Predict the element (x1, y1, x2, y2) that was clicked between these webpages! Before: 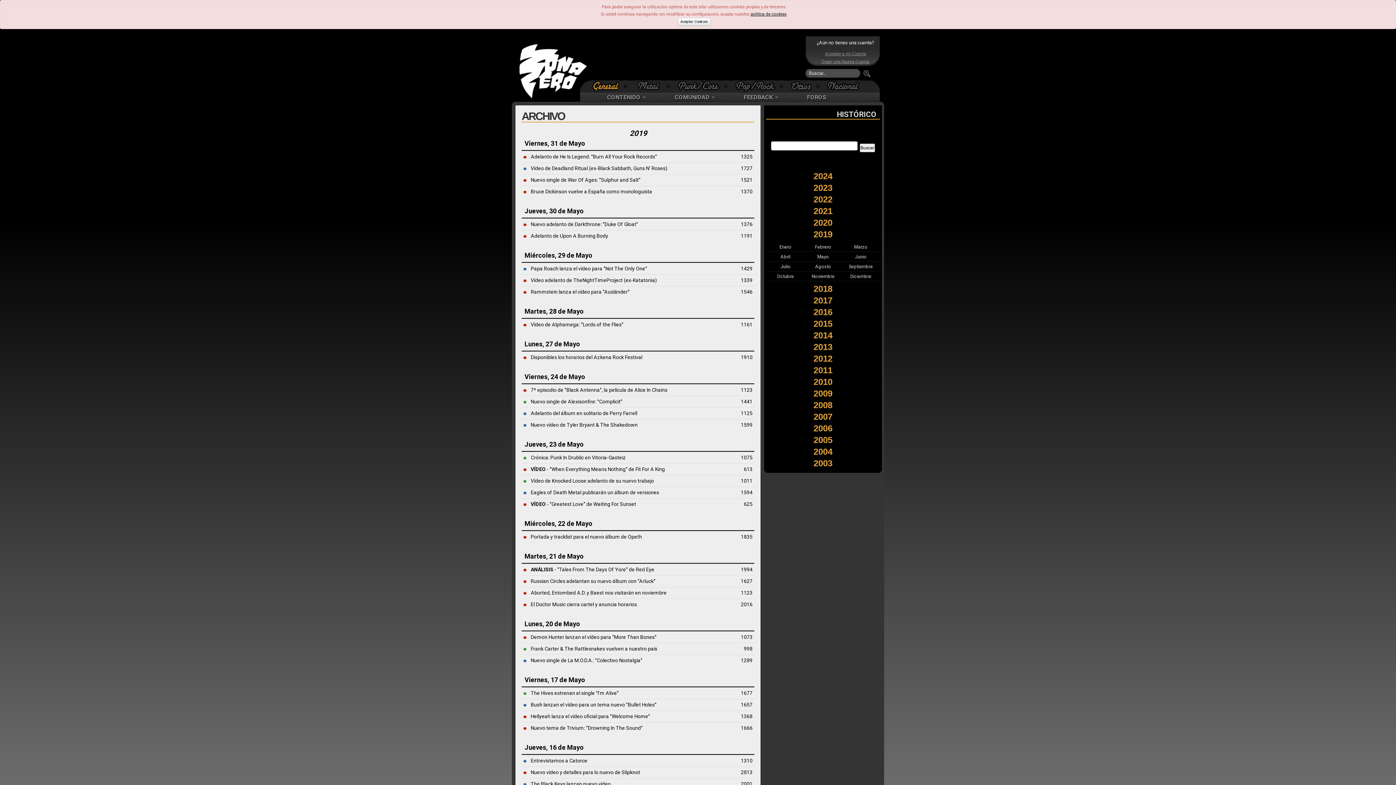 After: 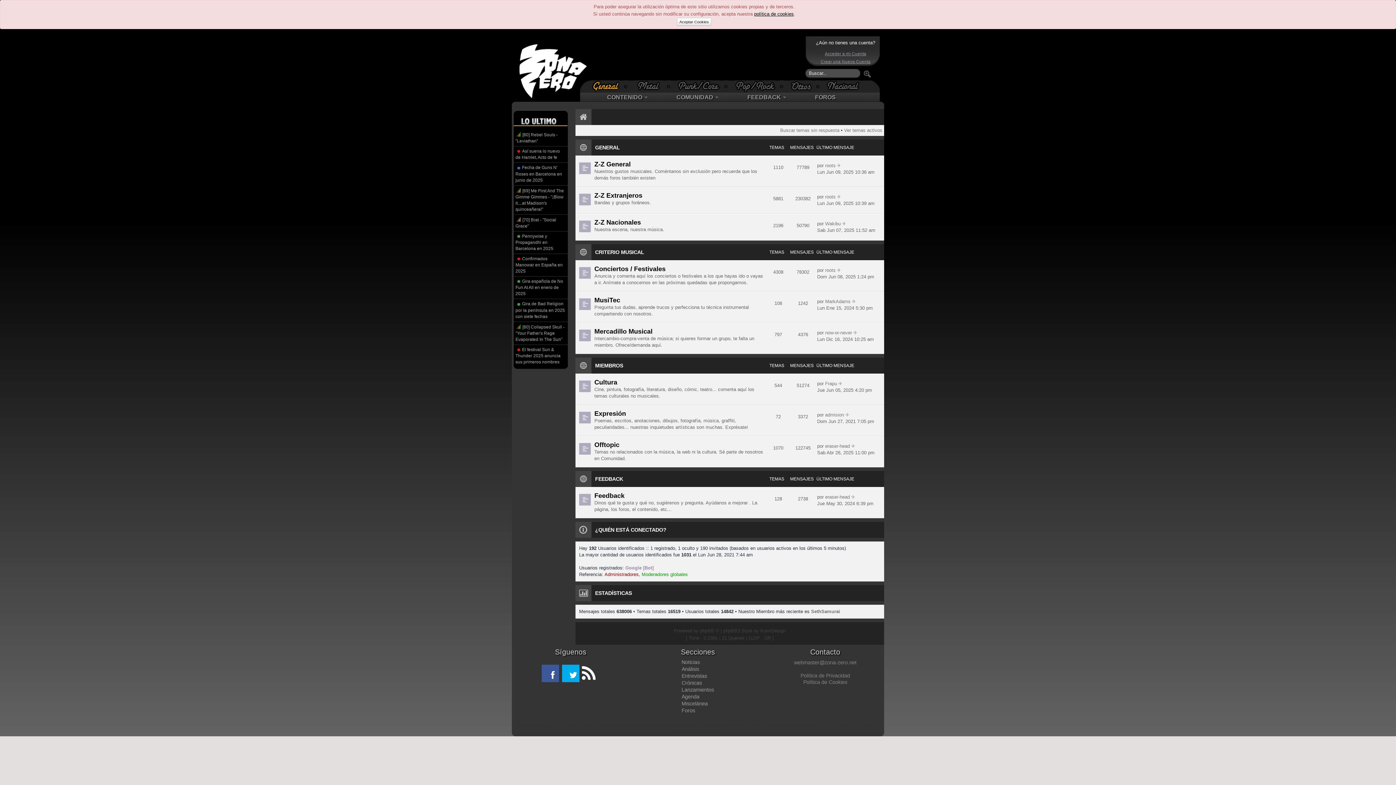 Action: bbox: (792, 92, 841, 104) label: FOROS